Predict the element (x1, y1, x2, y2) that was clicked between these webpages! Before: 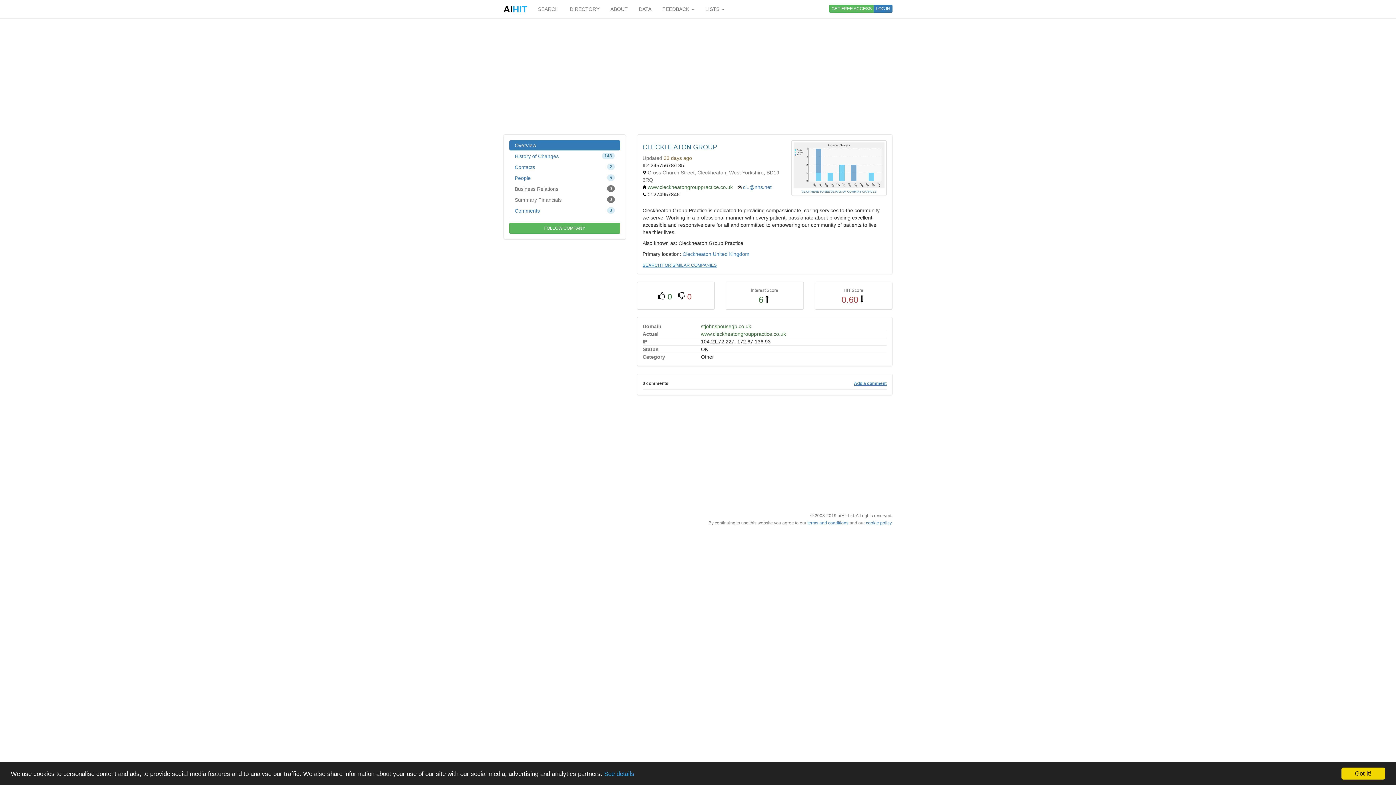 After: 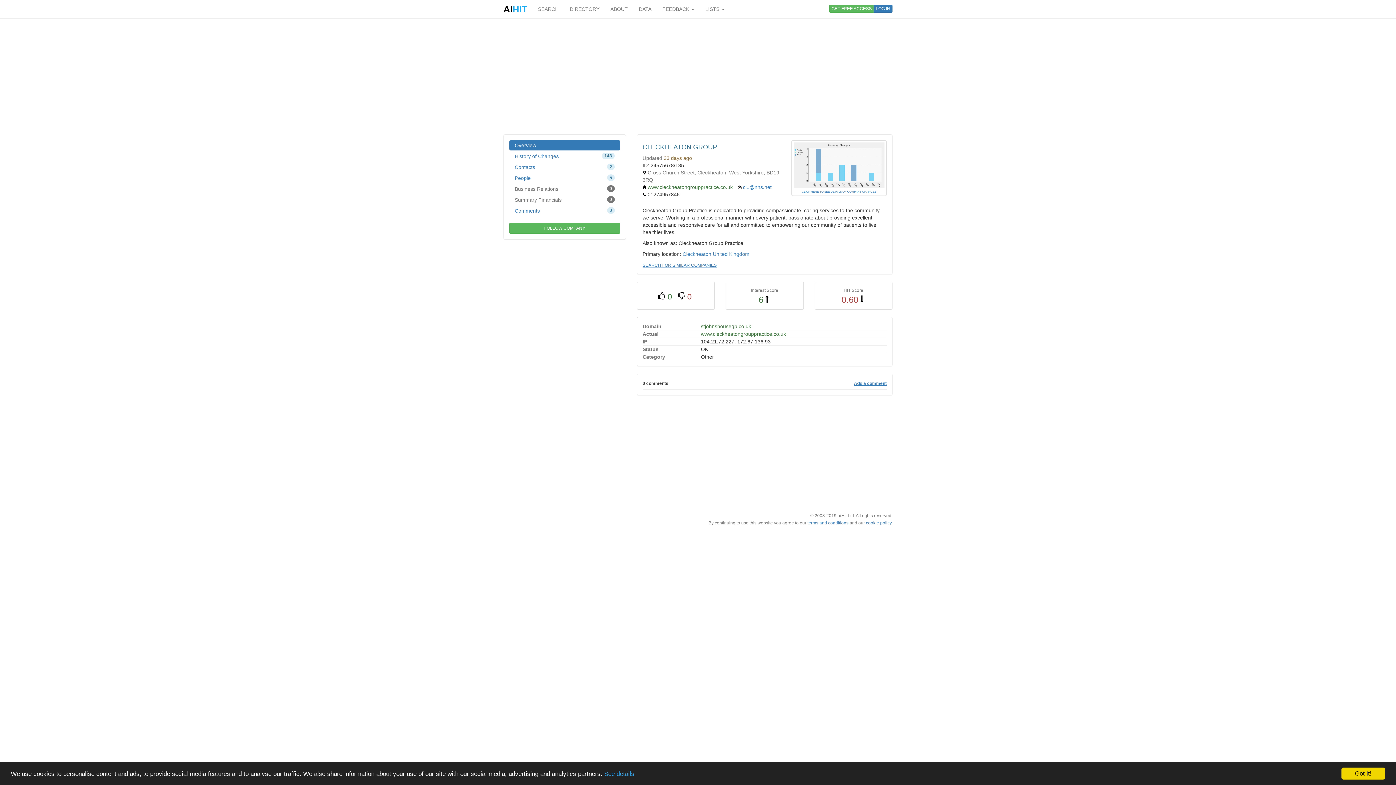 Action: label: Overview bbox: (509, 140, 620, 150)